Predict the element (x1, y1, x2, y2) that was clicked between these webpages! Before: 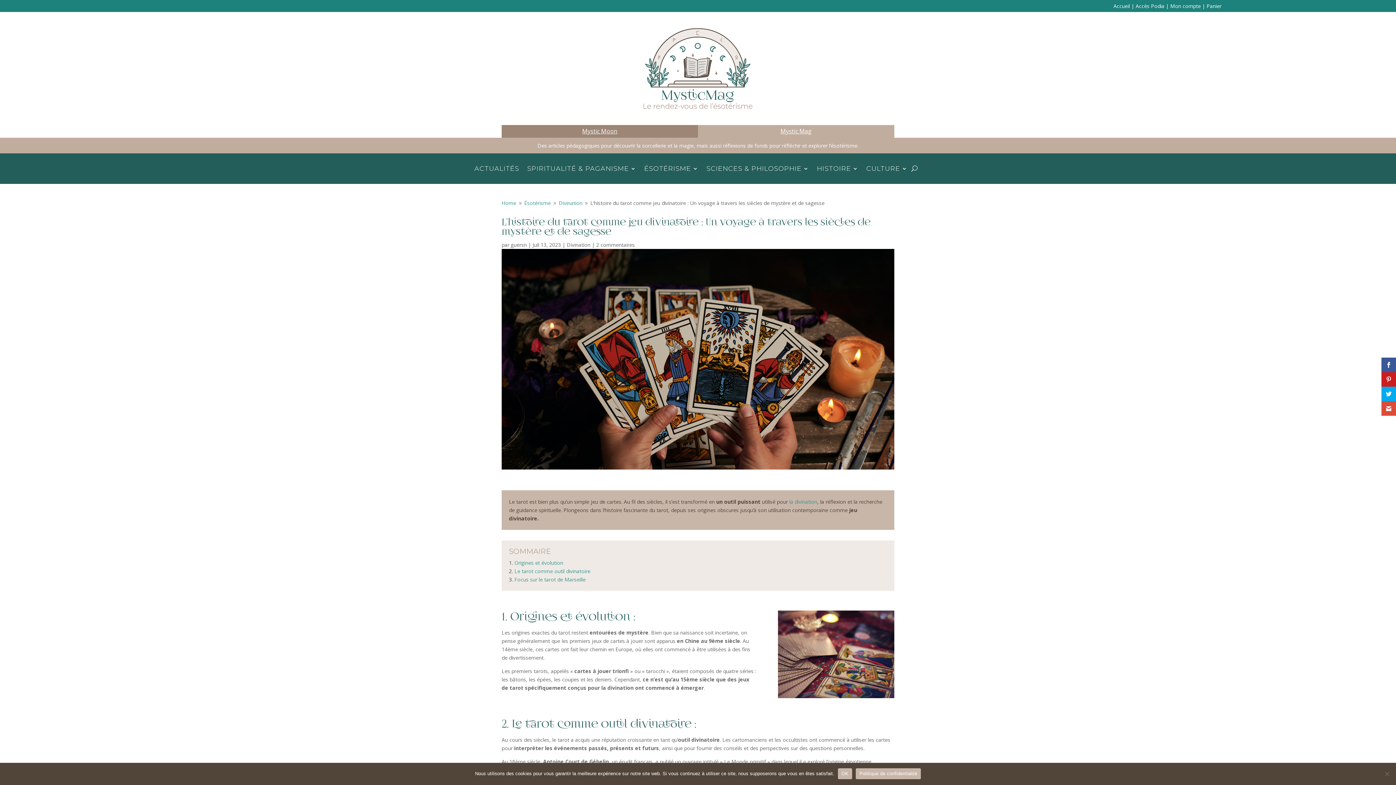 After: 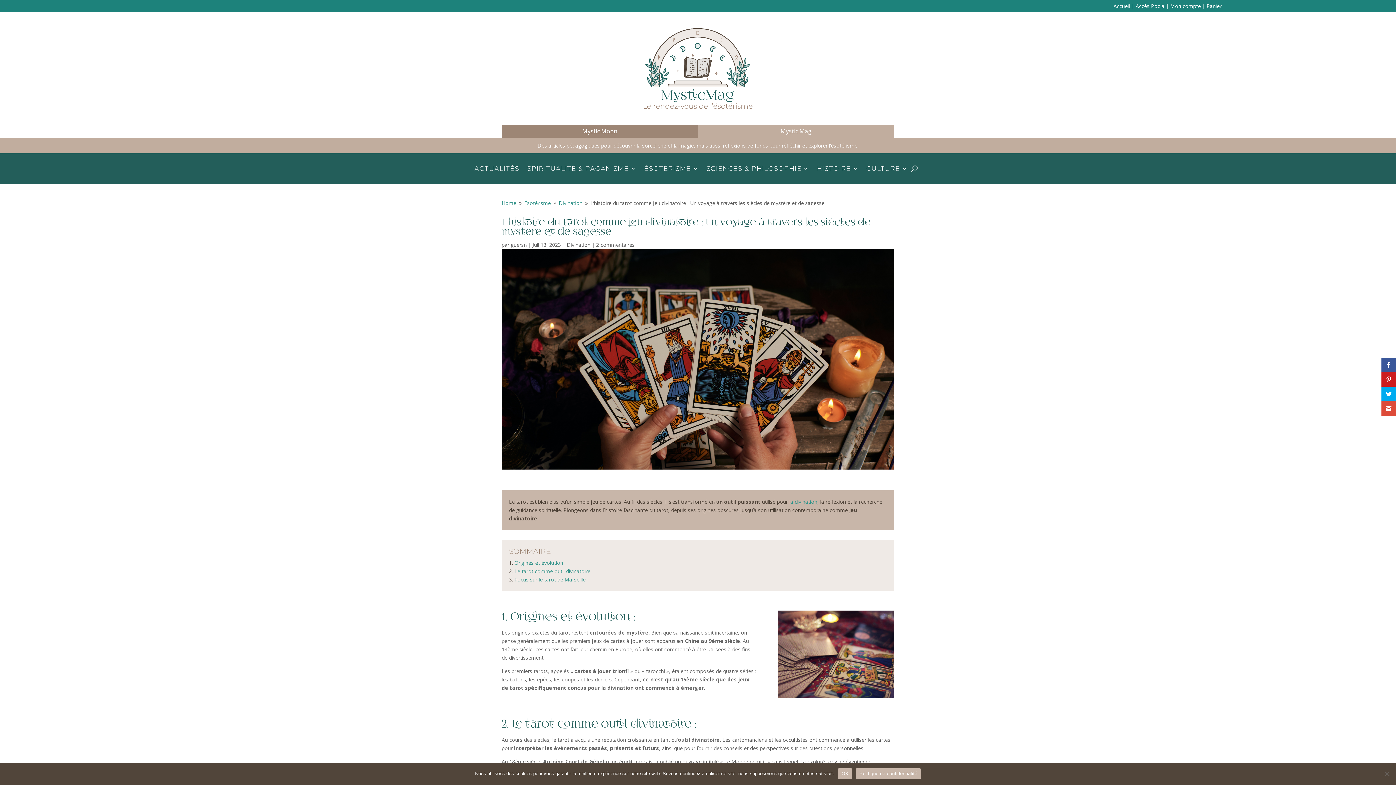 Action: label: Politique de confidentialité bbox: (856, 768, 921, 779)